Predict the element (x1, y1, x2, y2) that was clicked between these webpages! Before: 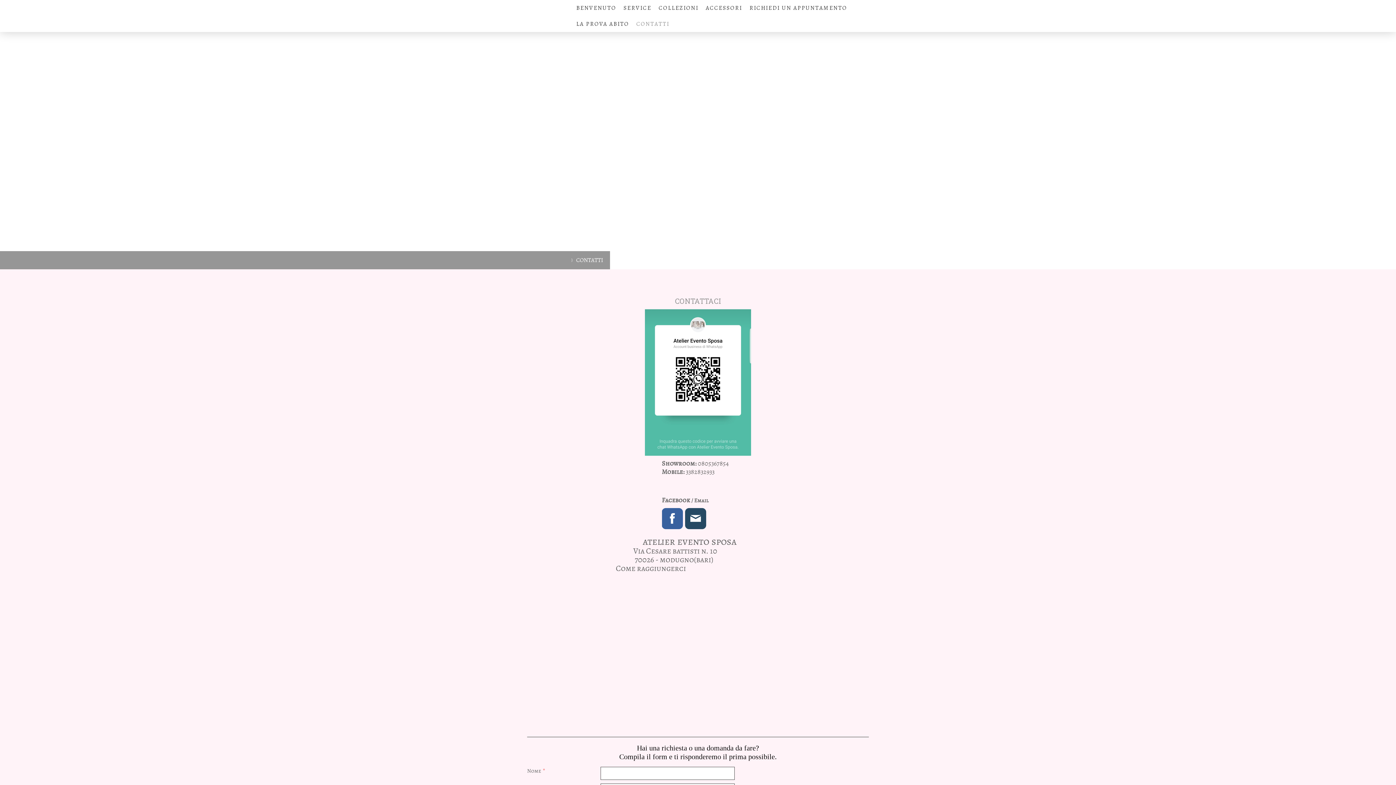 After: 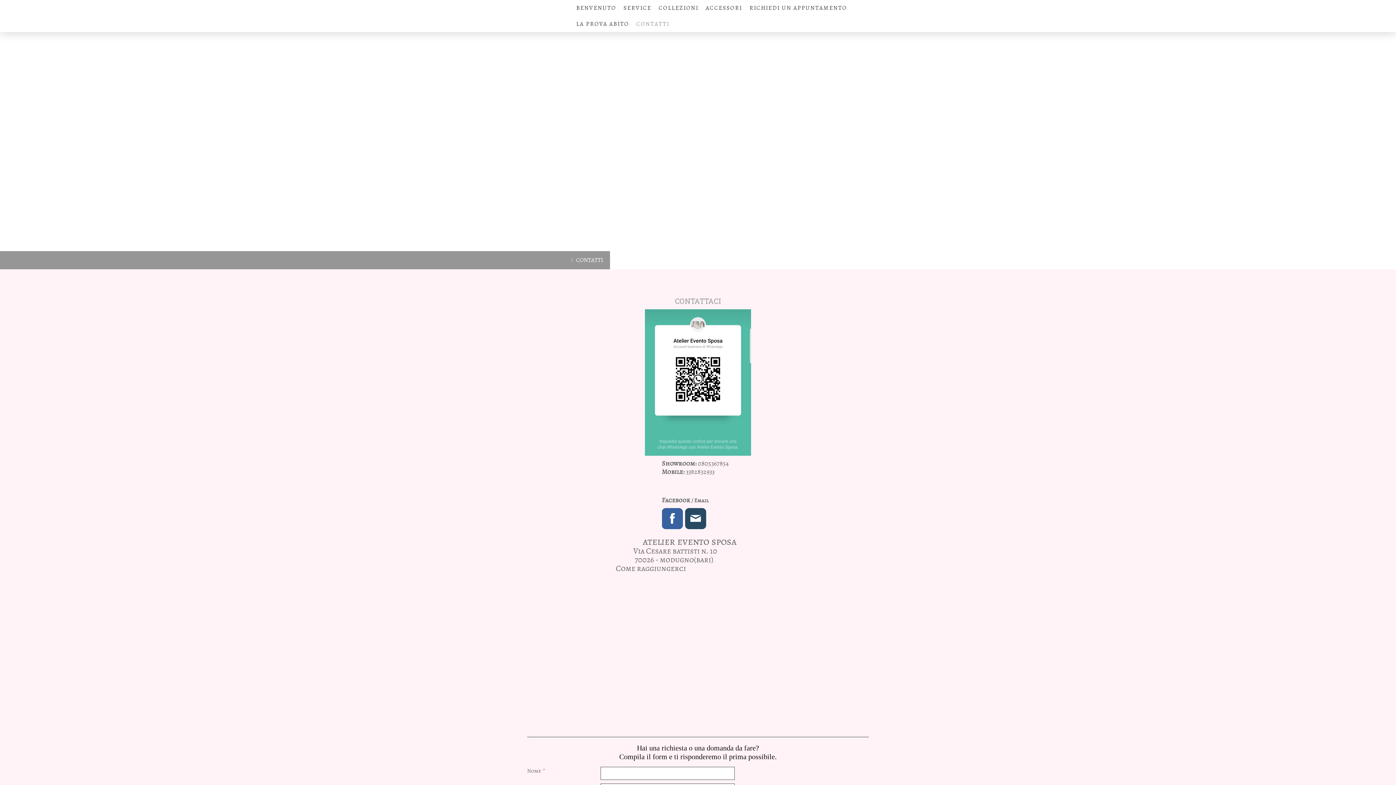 Action: bbox: (565, 251, 610, 269) label: CONTATTI